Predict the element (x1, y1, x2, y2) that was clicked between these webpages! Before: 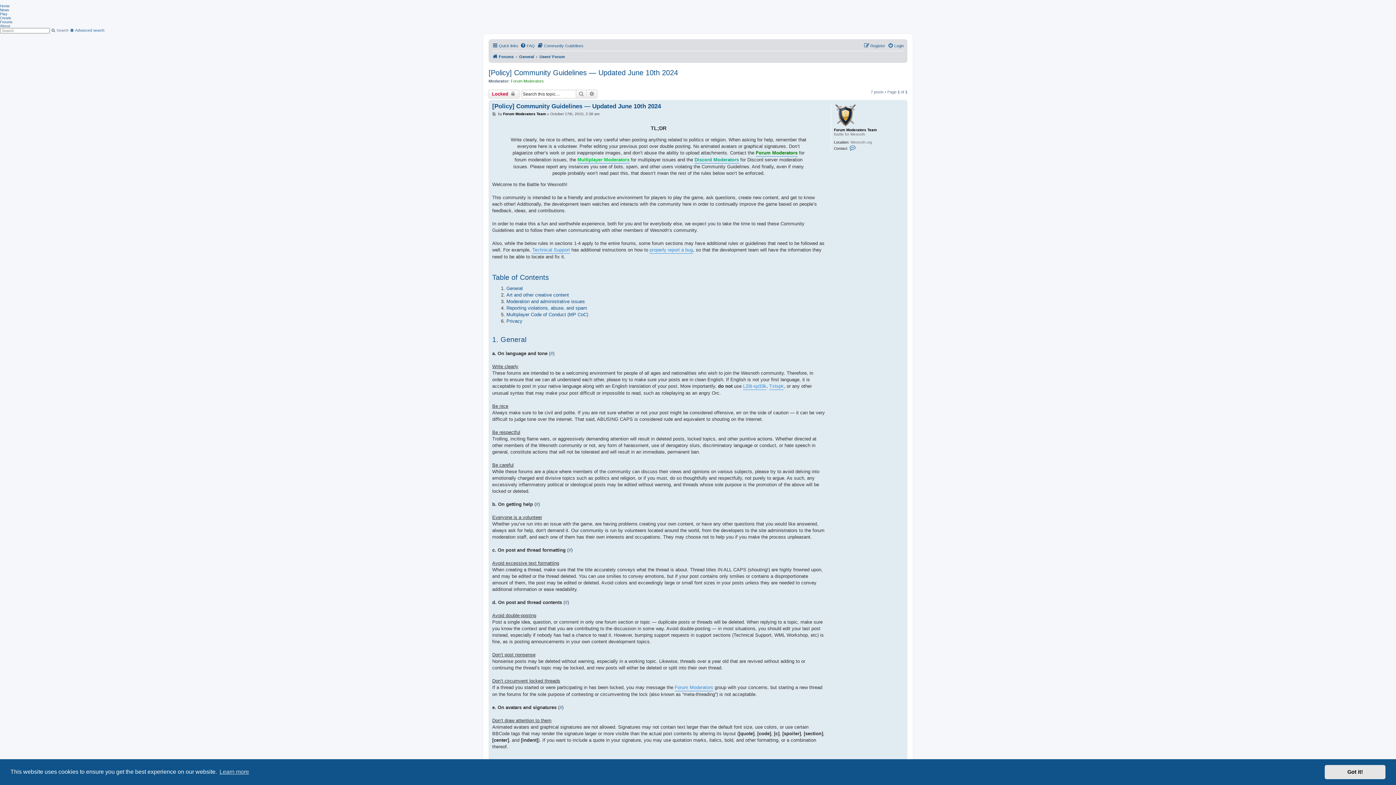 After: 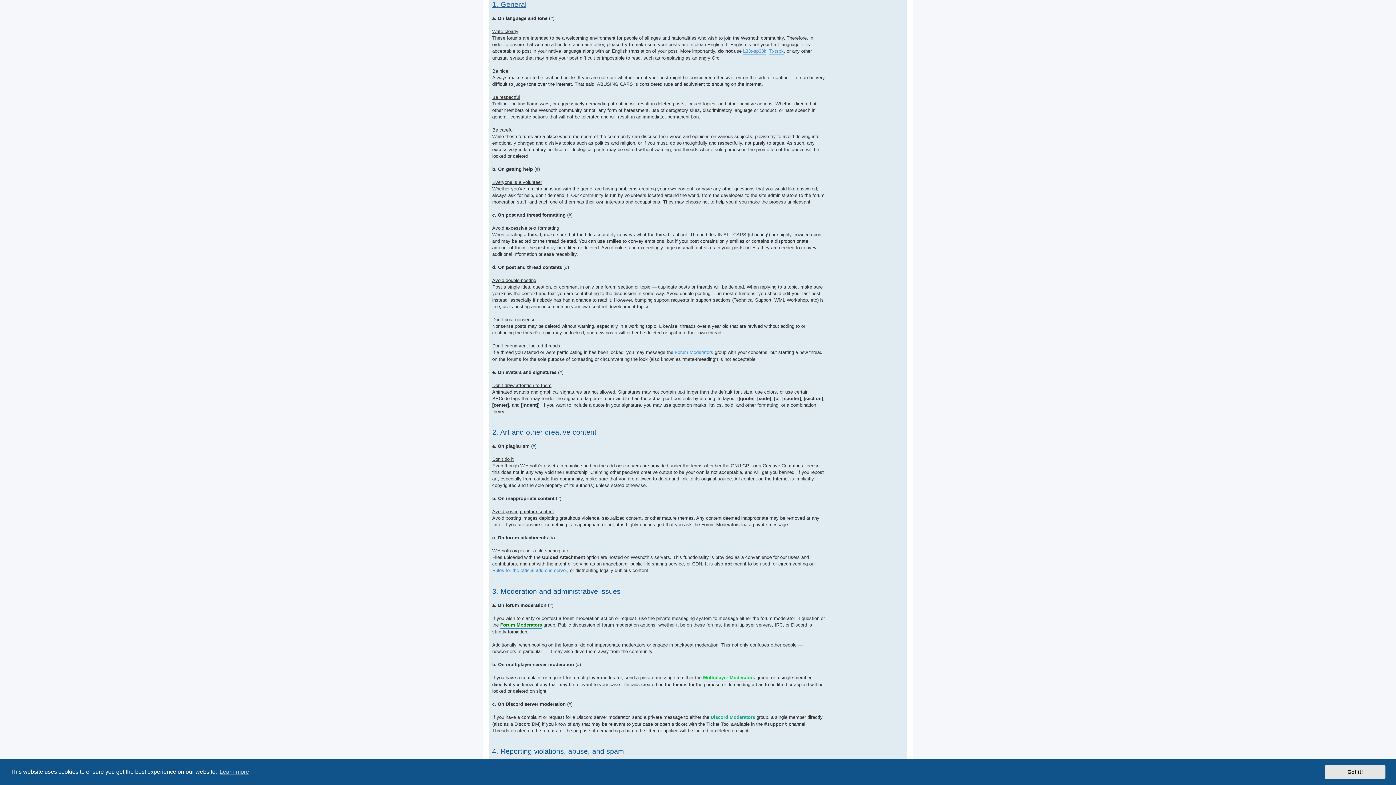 Action: bbox: (506, 285, 522, 292) label: General